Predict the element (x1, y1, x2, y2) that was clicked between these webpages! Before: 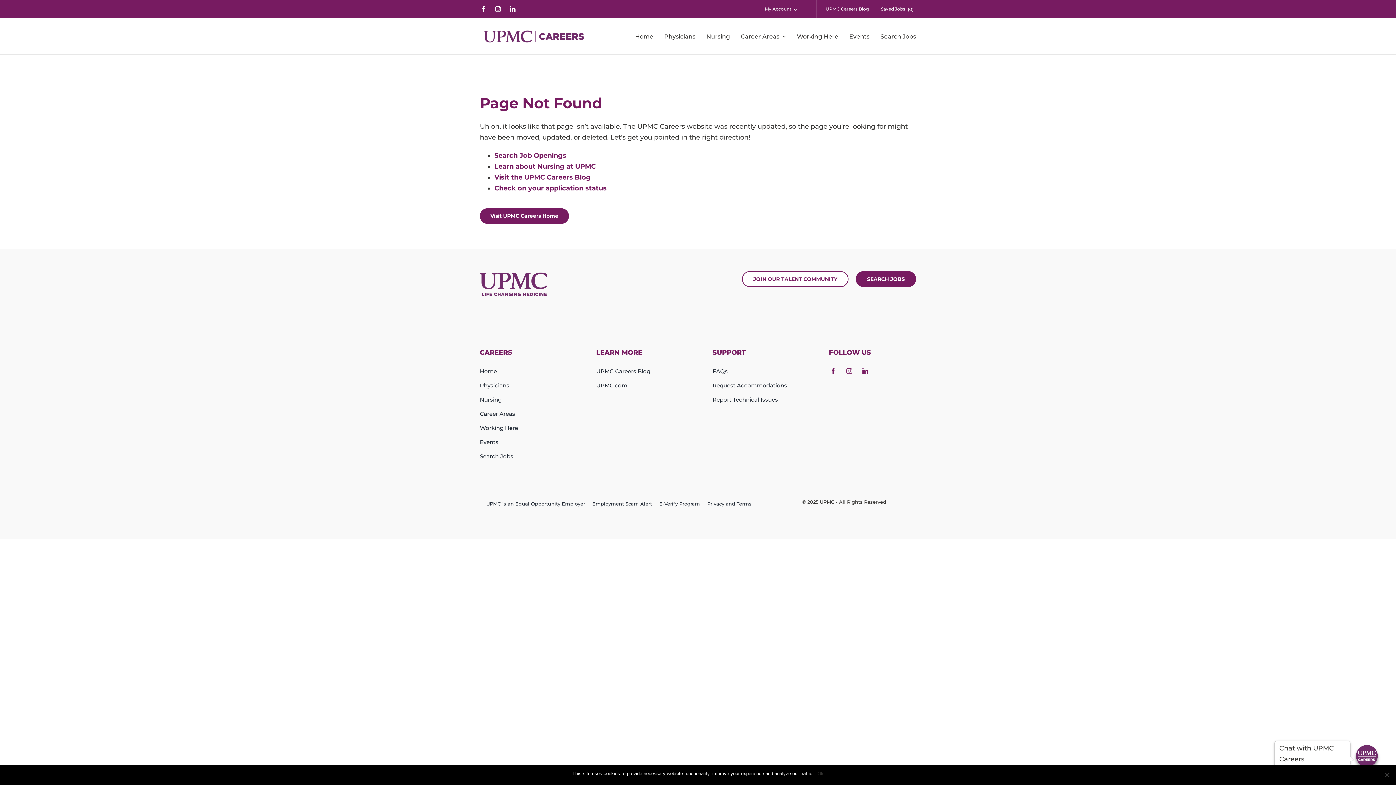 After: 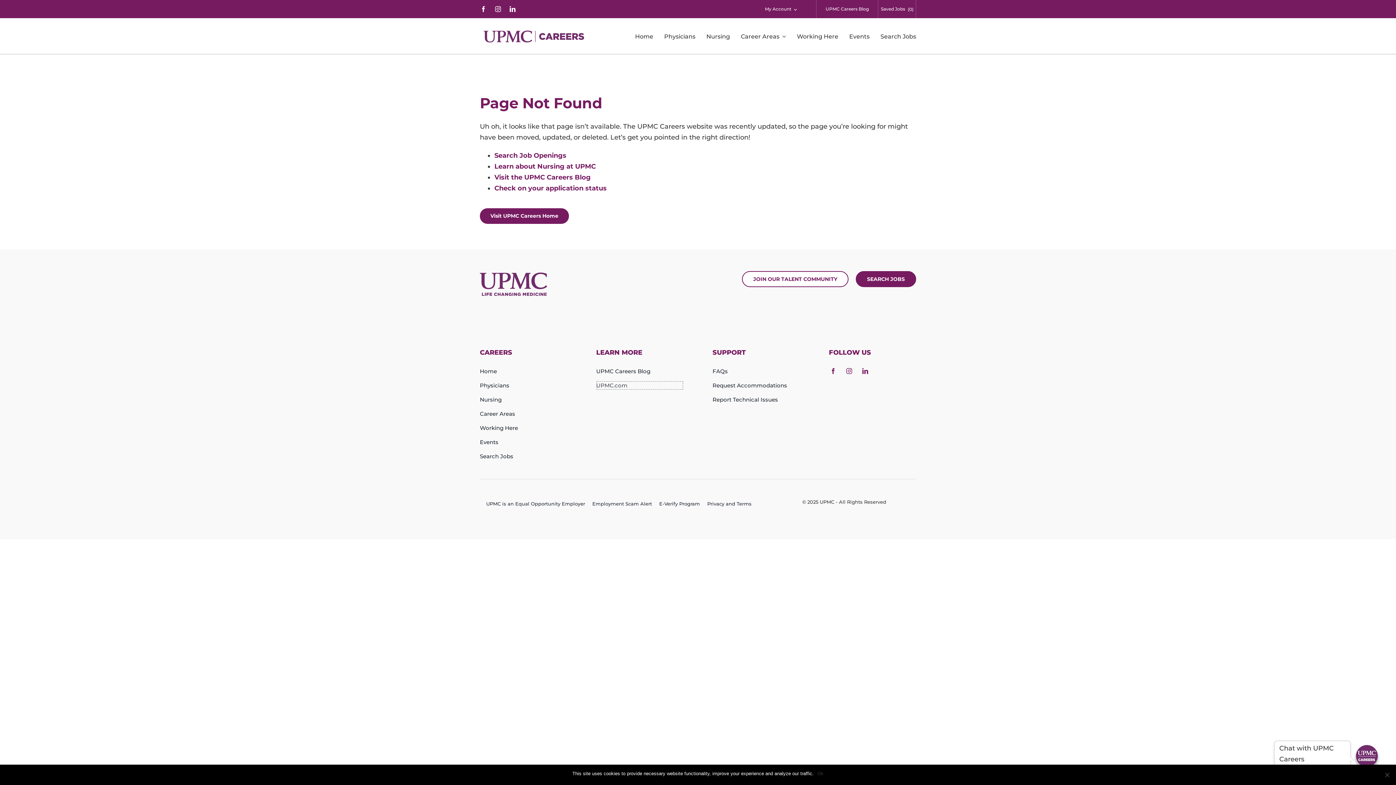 Action: bbox: (596, 381, 683, 390) label: UPMC.com opens in new window